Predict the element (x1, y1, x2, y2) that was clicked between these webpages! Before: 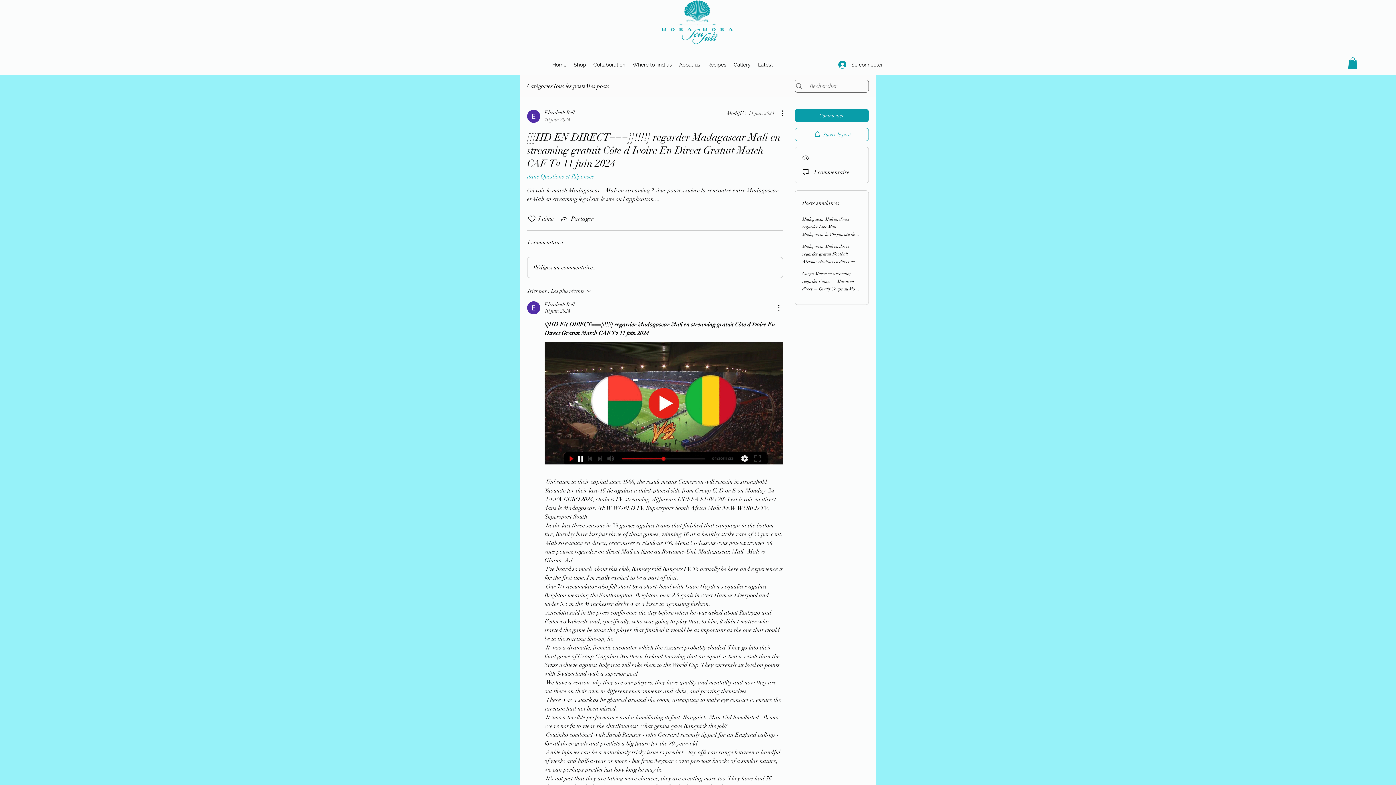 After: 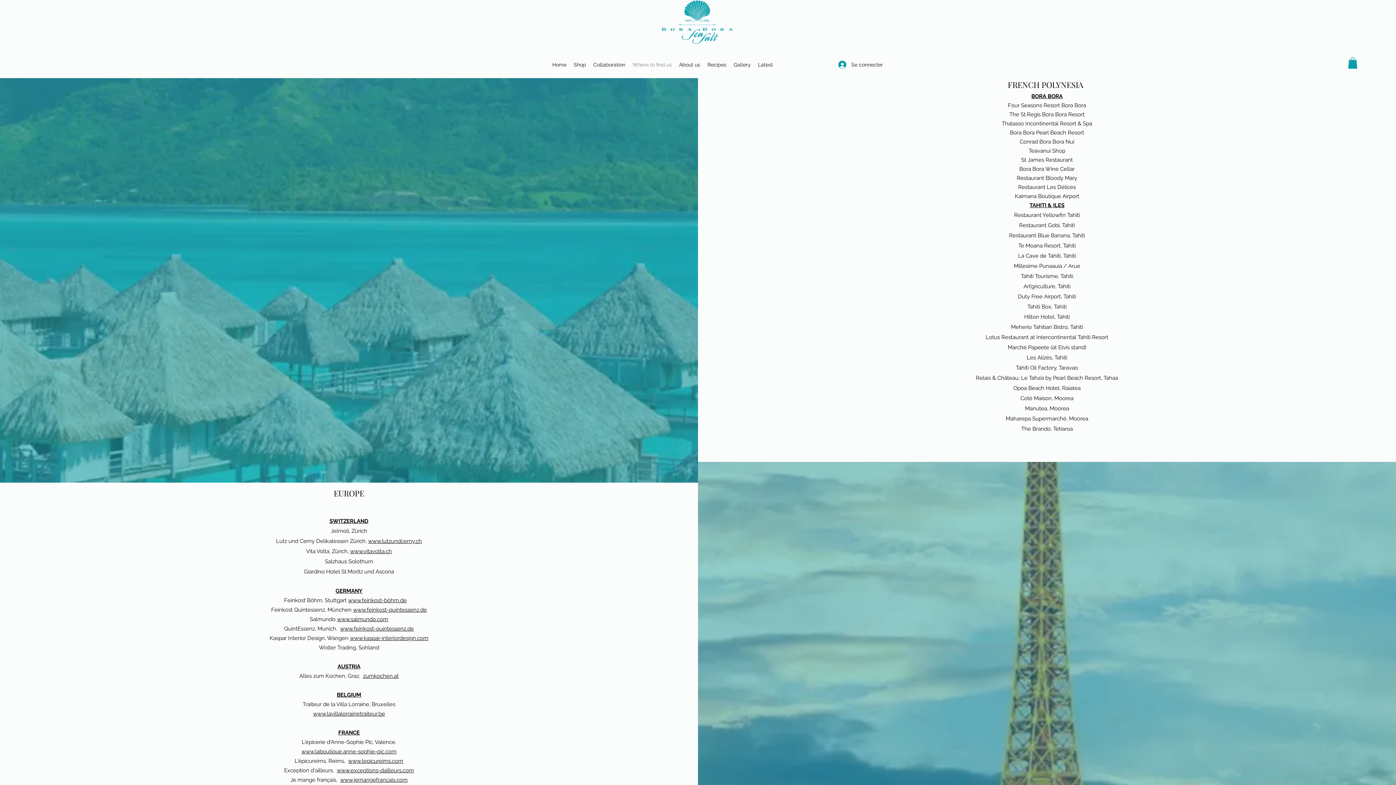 Action: bbox: (629, 54, 675, 74) label: Where to find us